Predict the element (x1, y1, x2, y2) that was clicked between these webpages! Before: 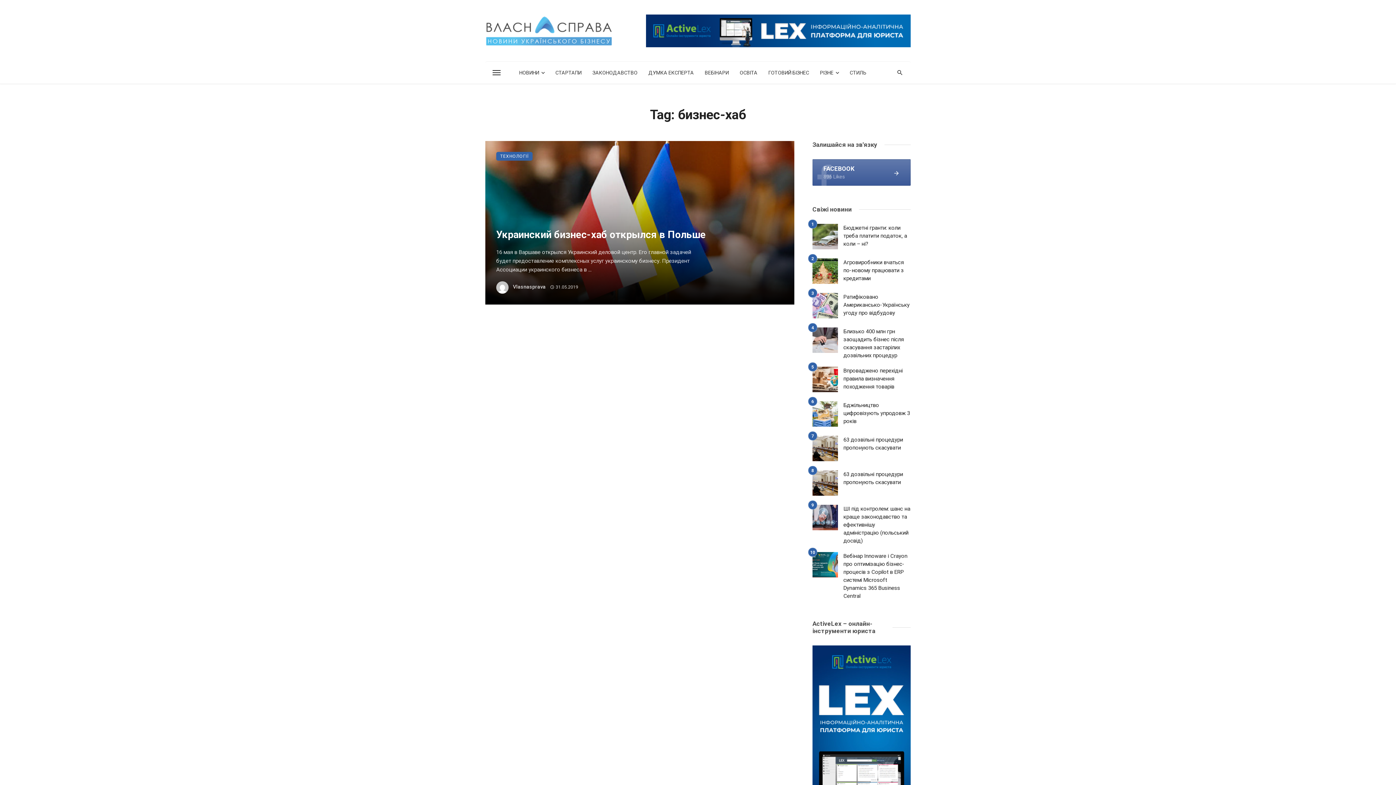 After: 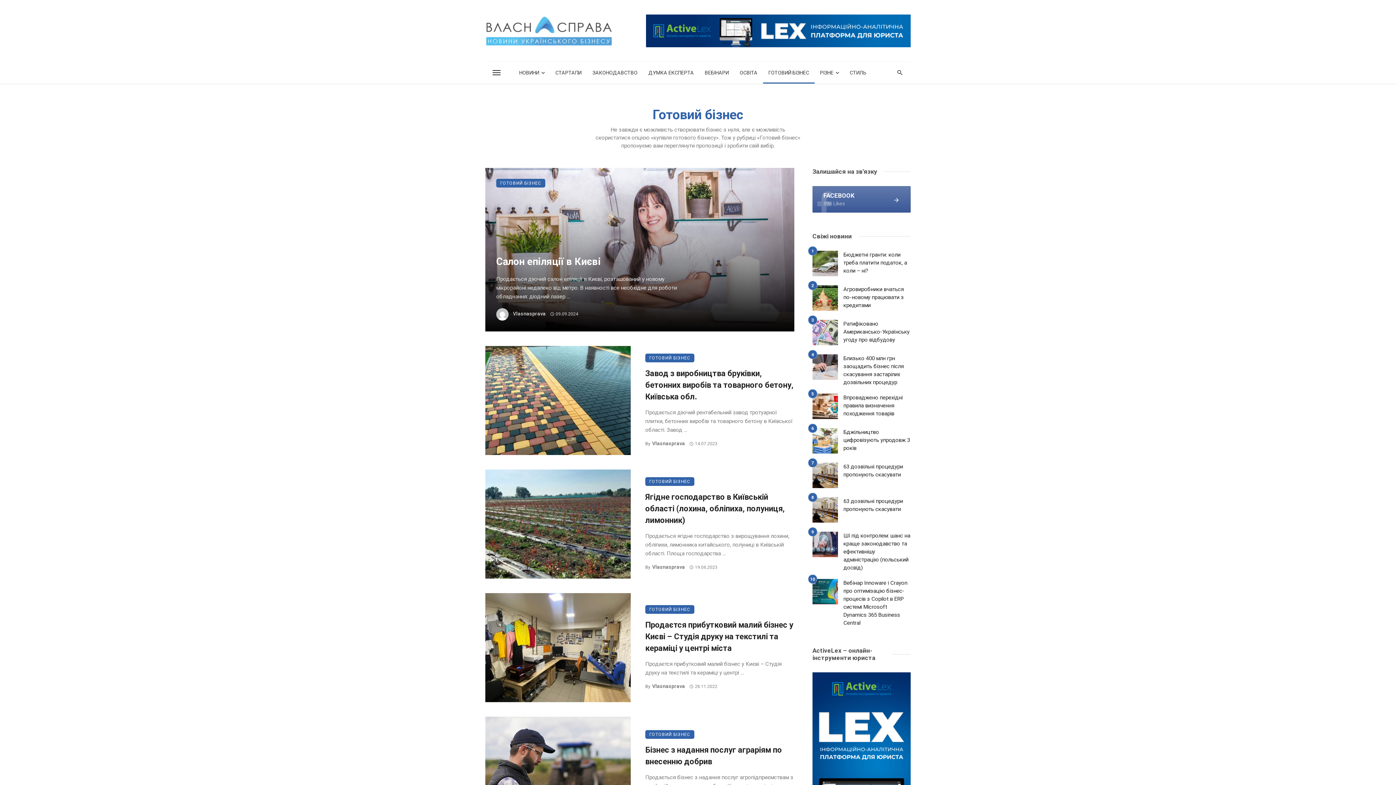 Action: label: ГОТОВИЙ БІЗНЕС bbox: (763, 61, 814, 83)